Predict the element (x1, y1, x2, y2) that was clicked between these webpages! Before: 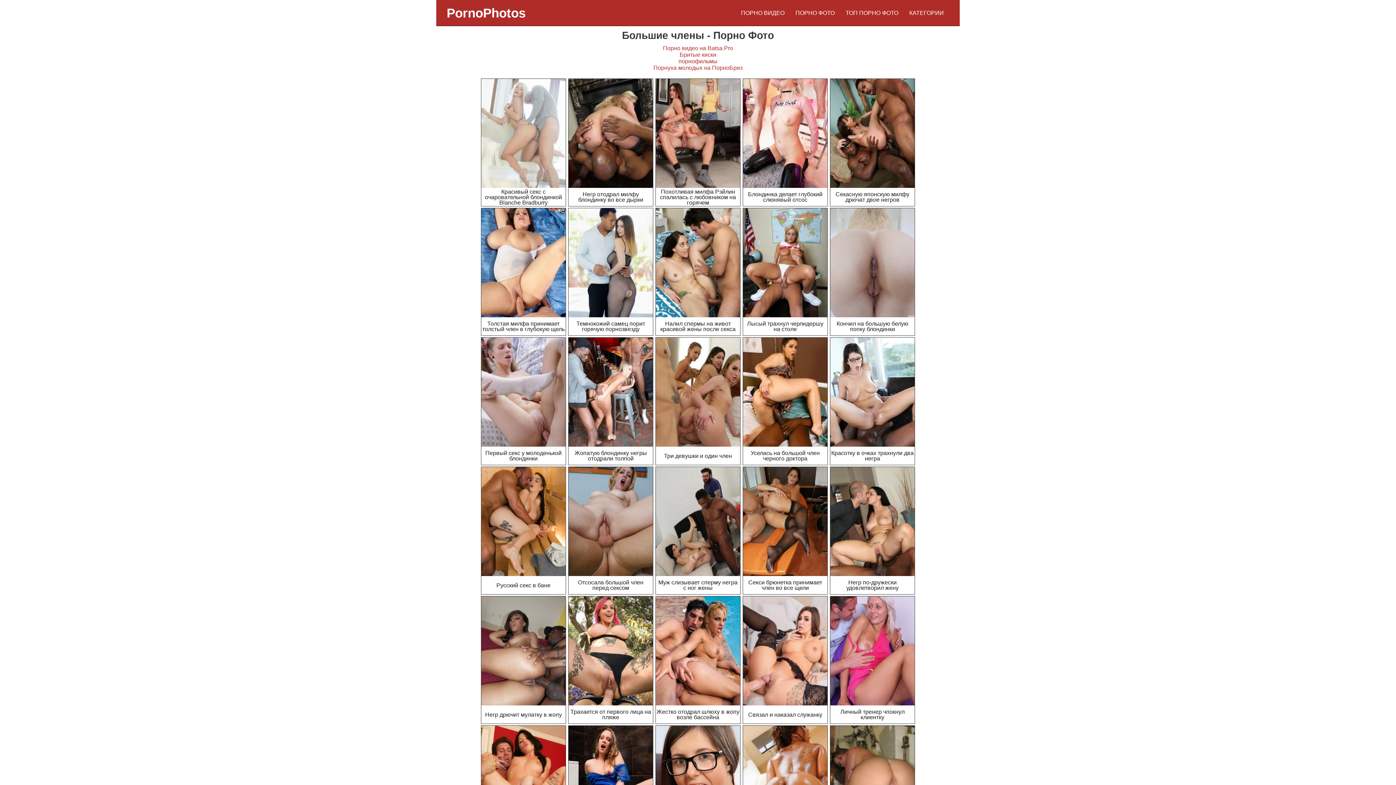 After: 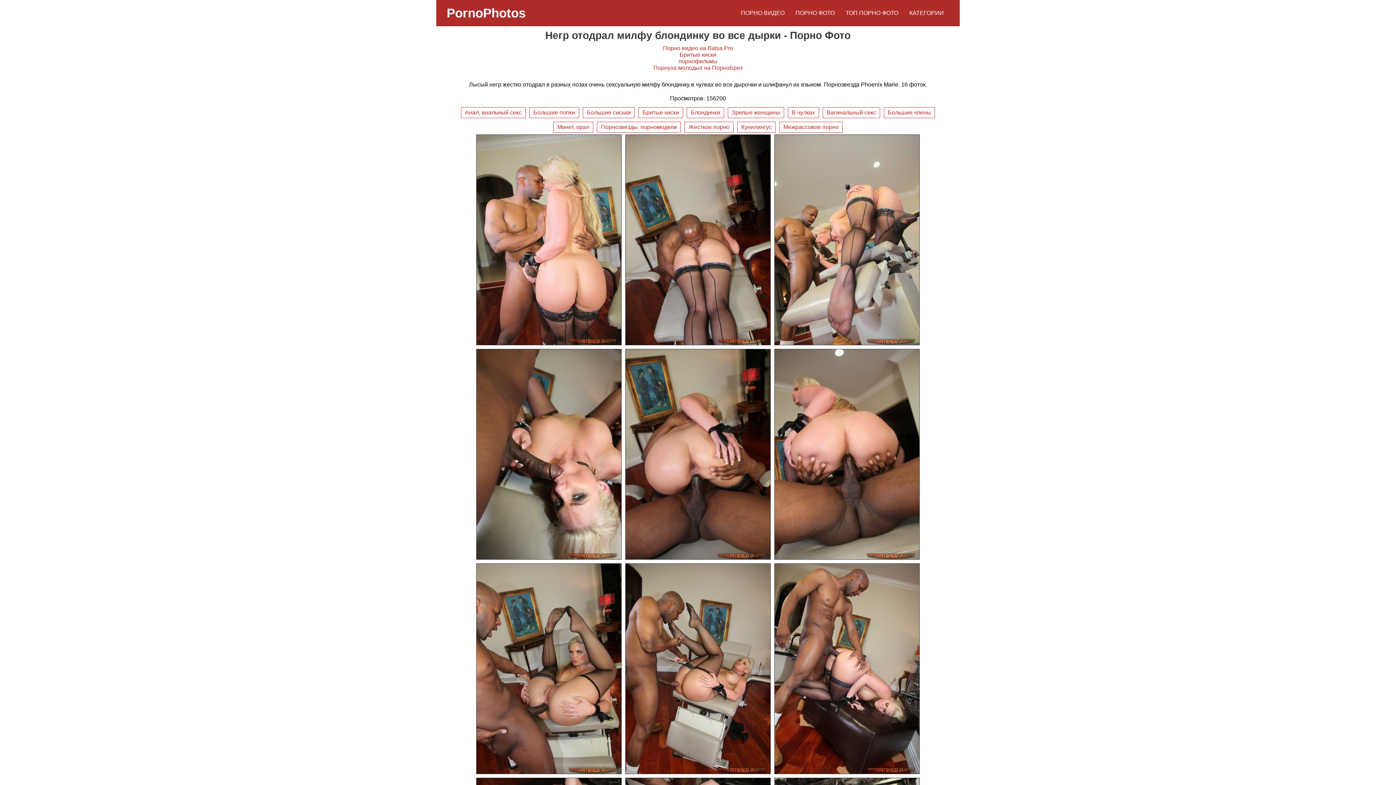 Action: label: Негр отодрал милфу блондинку во все дырки bbox: (568, 78, 653, 206)